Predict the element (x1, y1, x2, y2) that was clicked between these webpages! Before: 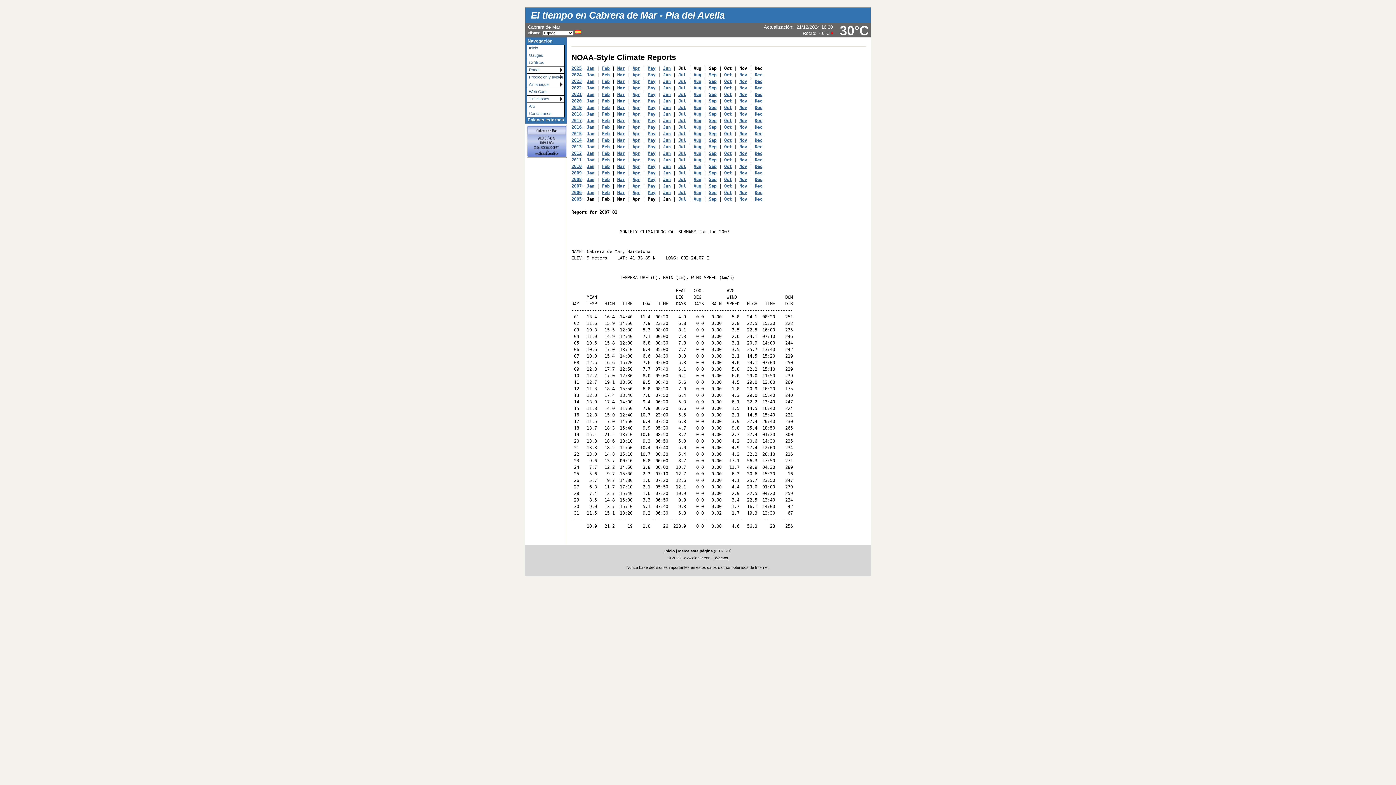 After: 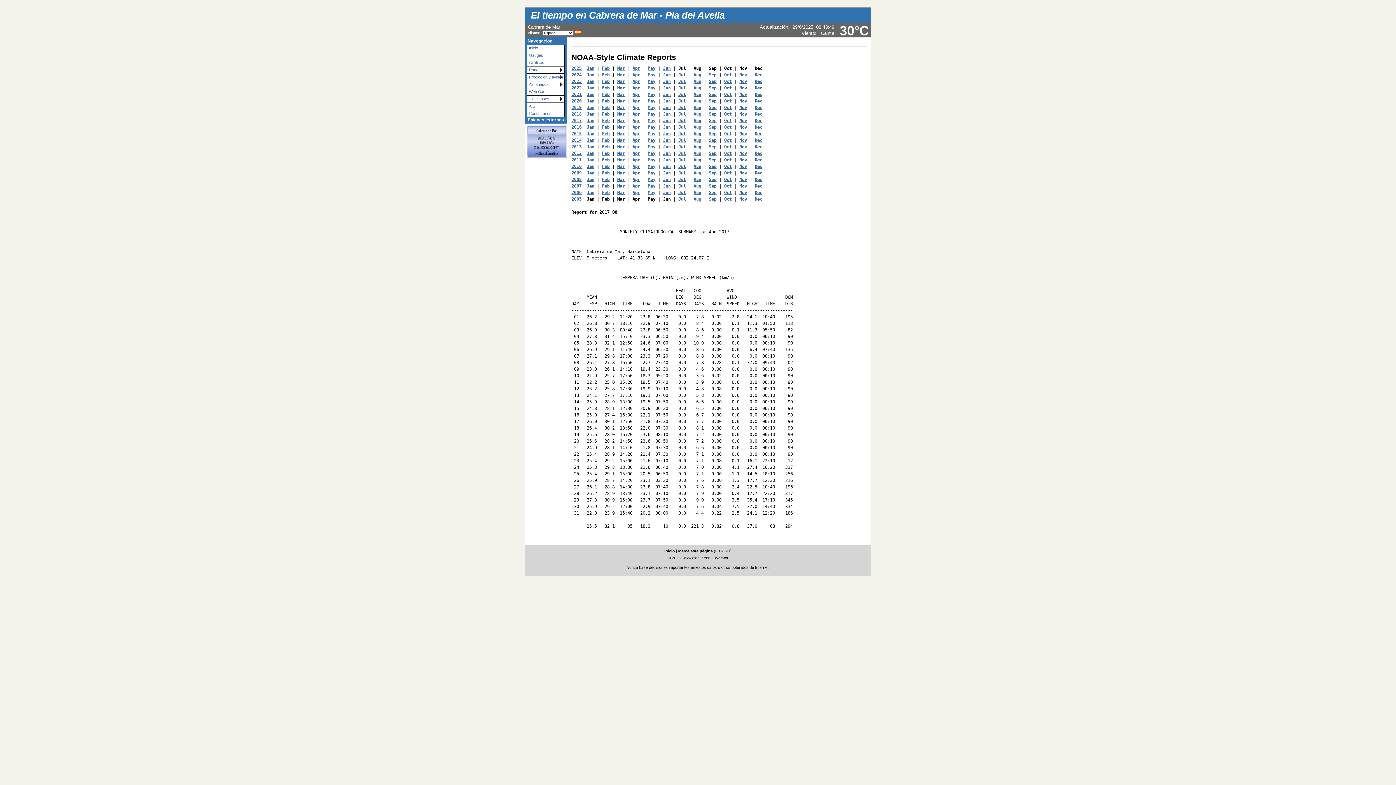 Action: label: Aug bbox: (693, 118, 701, 123)